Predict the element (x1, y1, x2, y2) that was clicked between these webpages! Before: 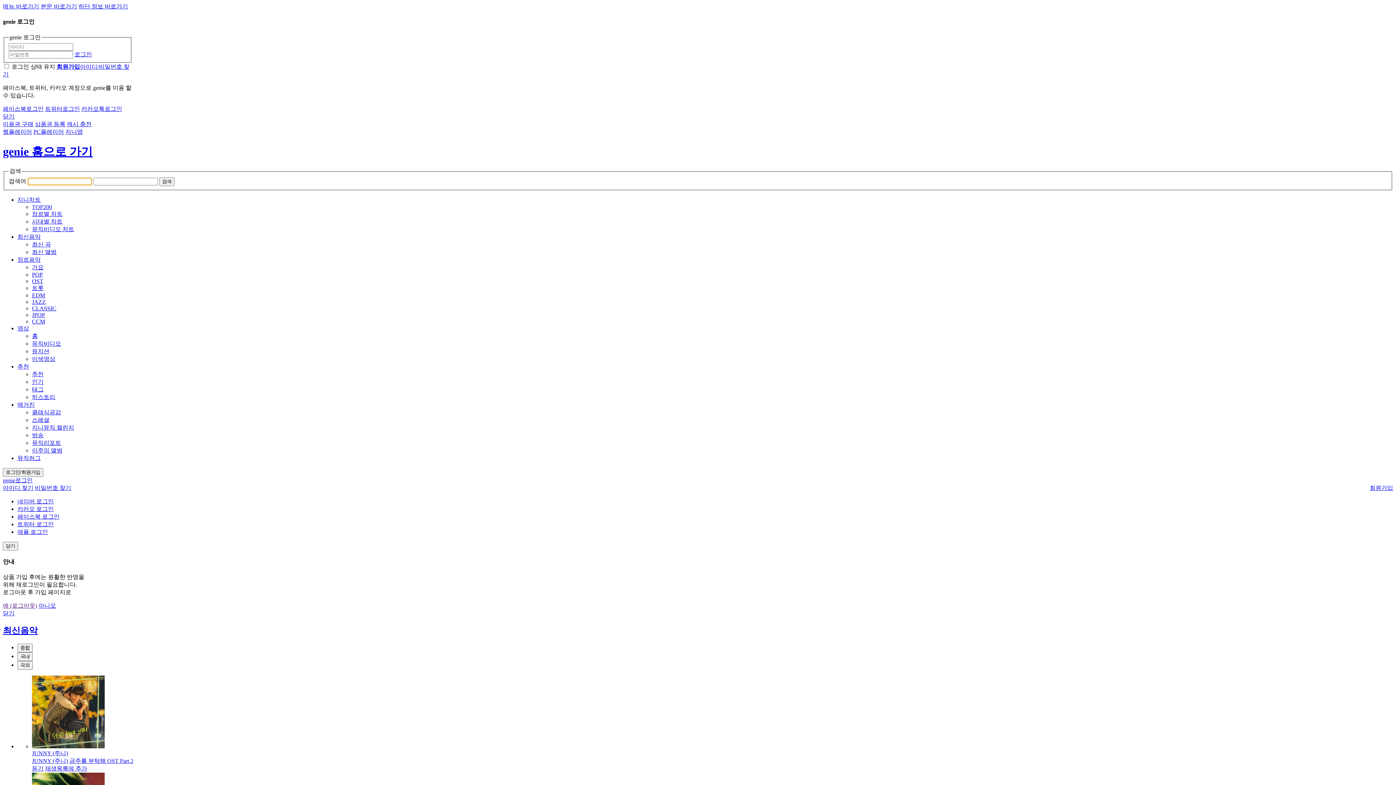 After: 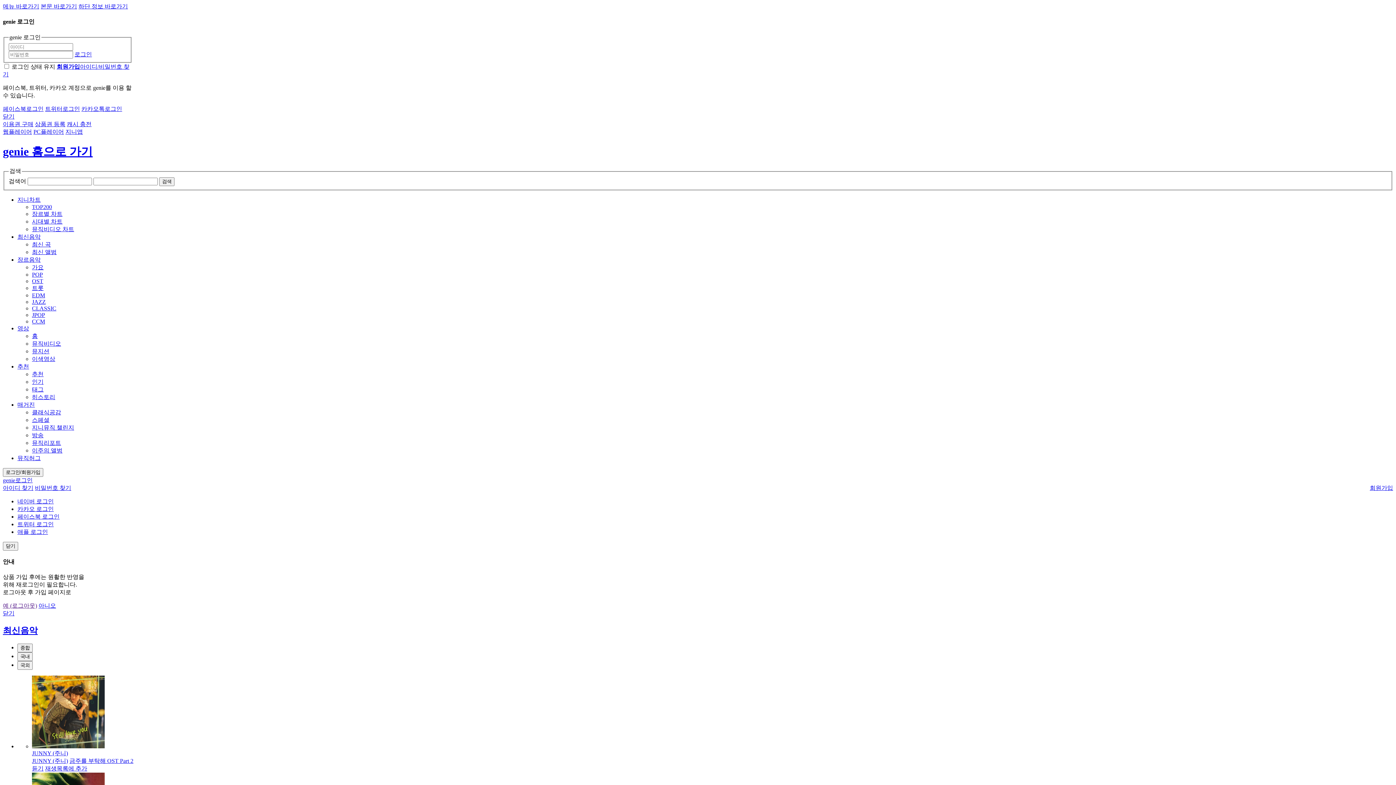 Action: bbox: (2, 610, 14, 616) label: 닫기